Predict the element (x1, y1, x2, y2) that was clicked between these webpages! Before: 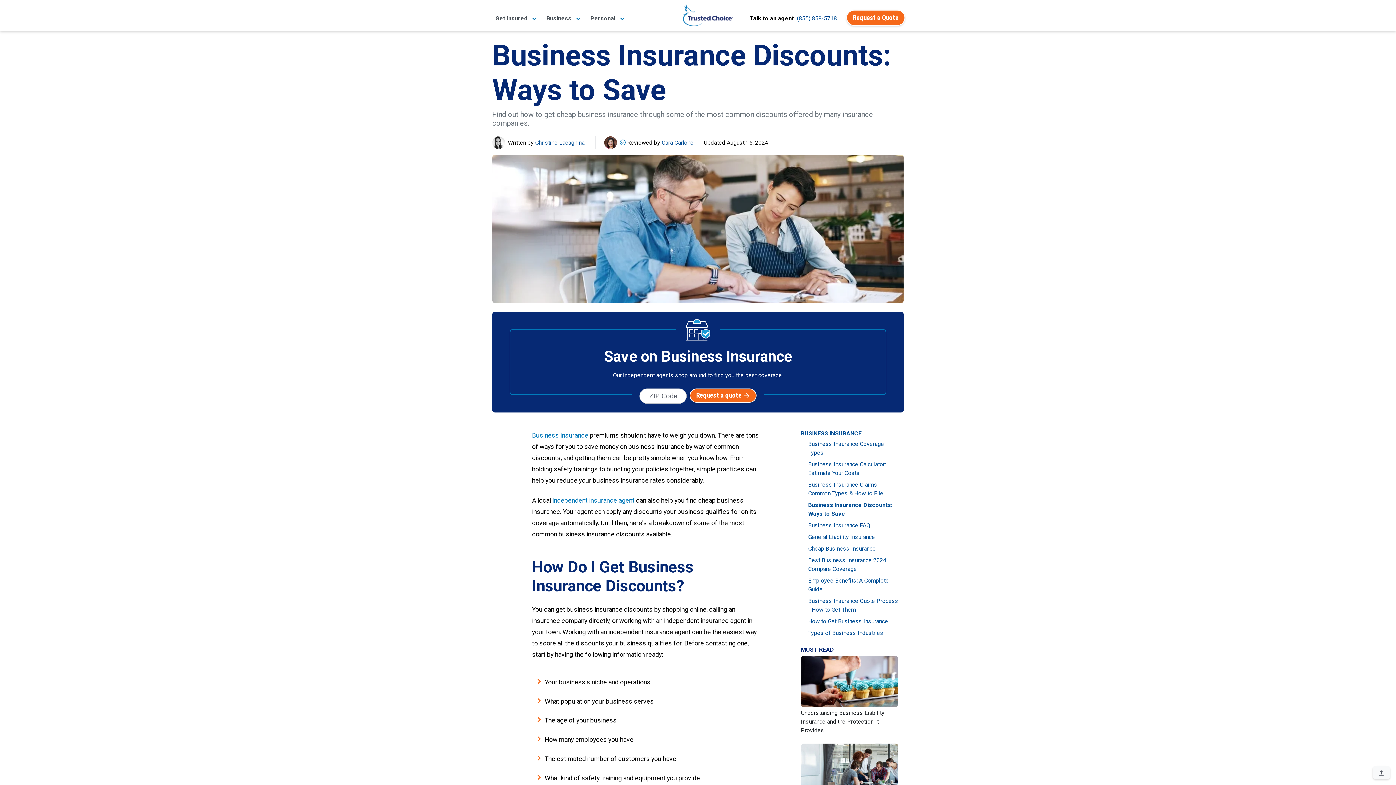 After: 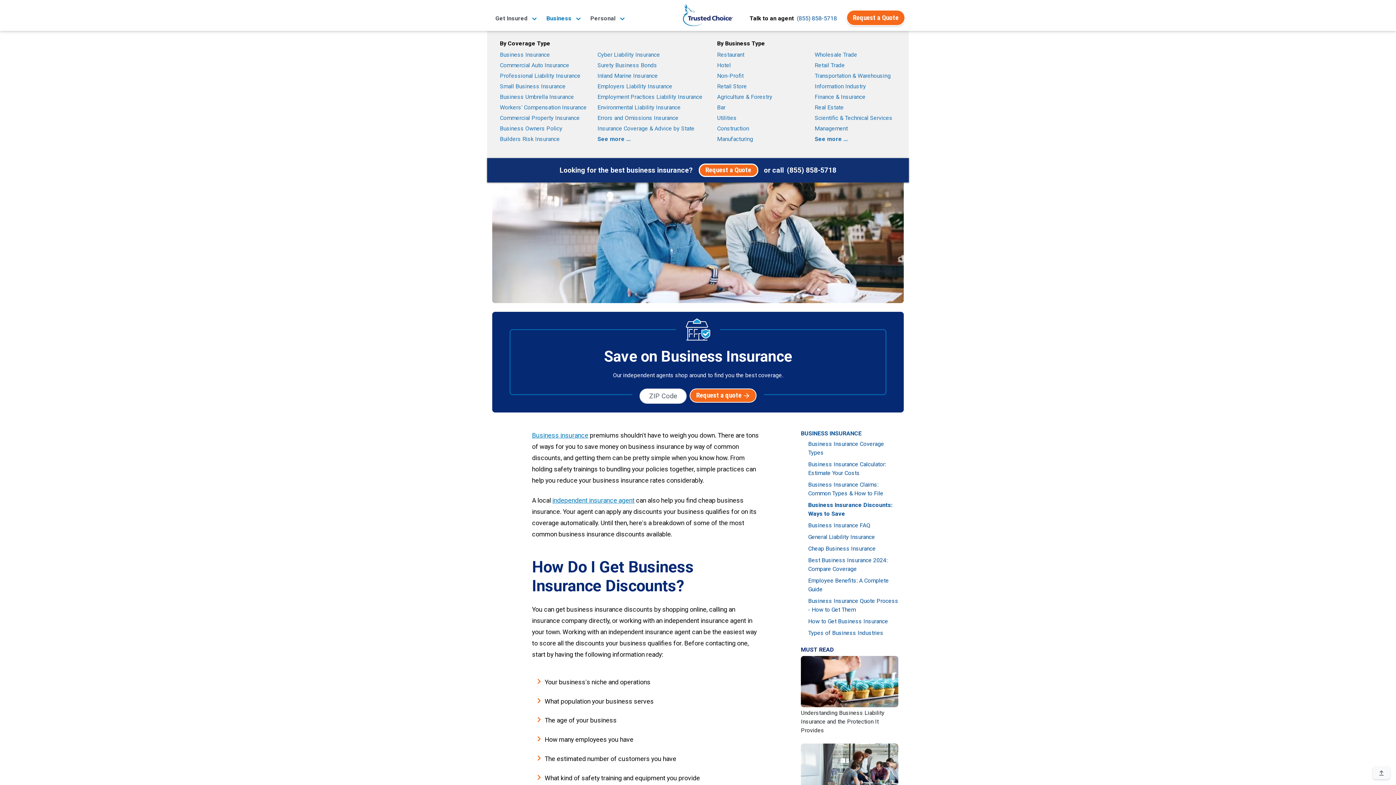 Action: bbox: (546, 14, 581, 22) label: Business 